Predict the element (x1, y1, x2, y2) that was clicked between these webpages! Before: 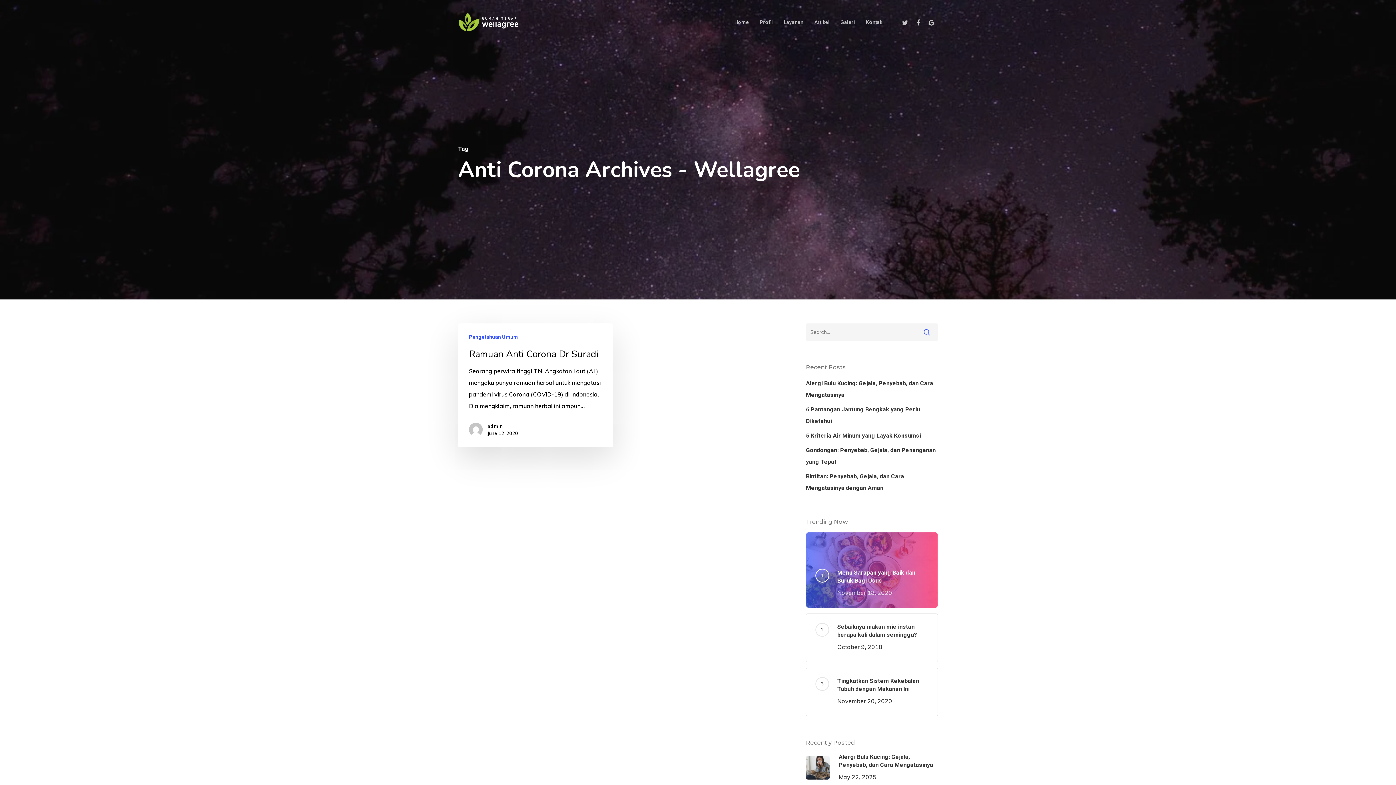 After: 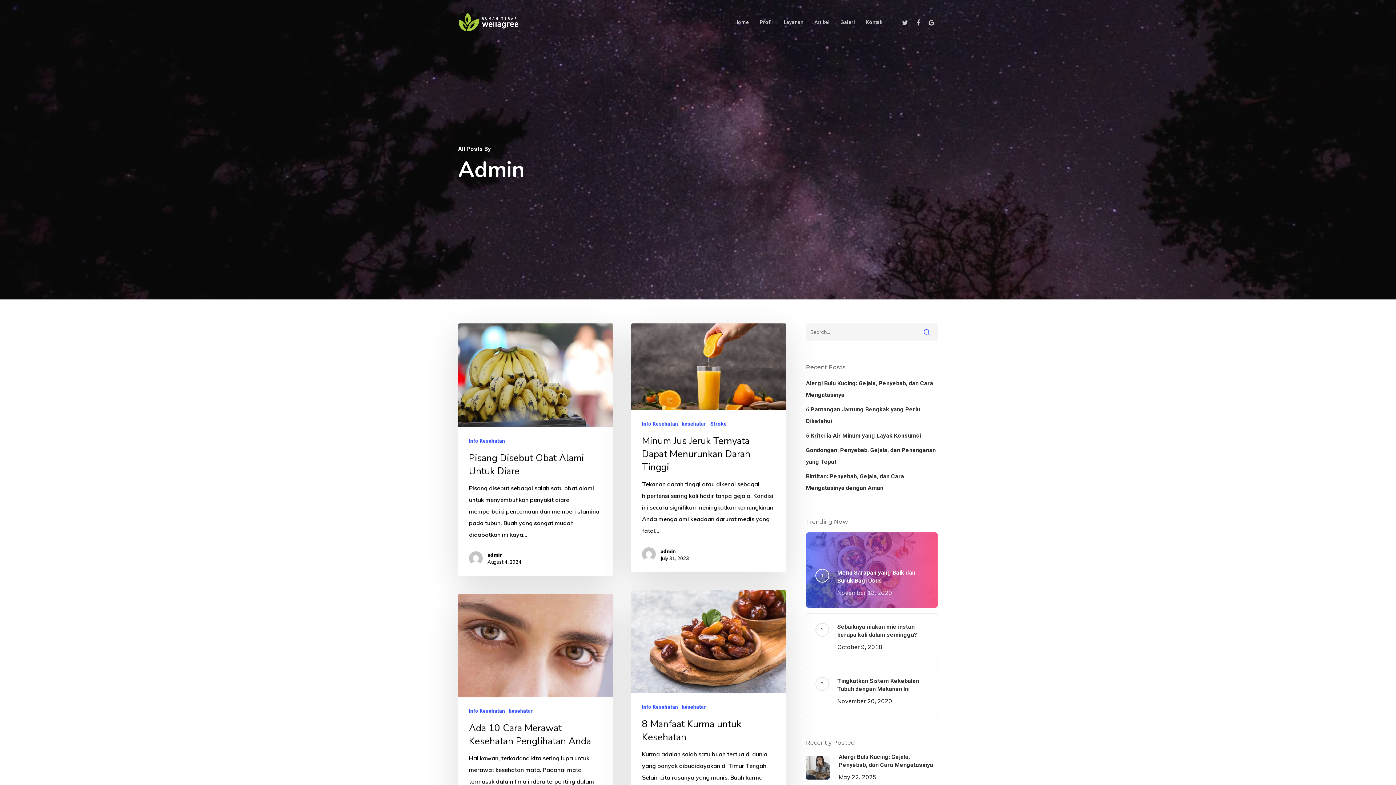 Action: bbox: (469, 425, 487, 432)